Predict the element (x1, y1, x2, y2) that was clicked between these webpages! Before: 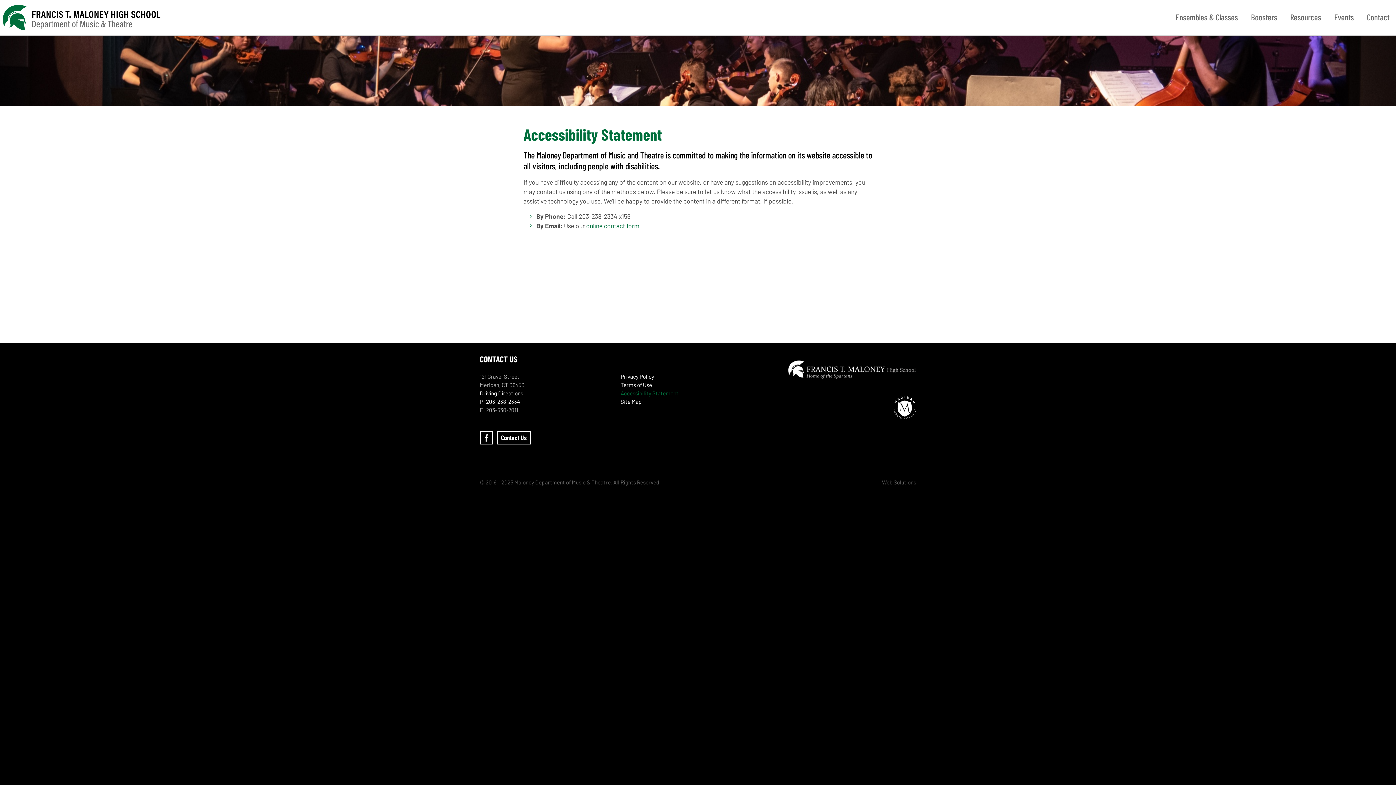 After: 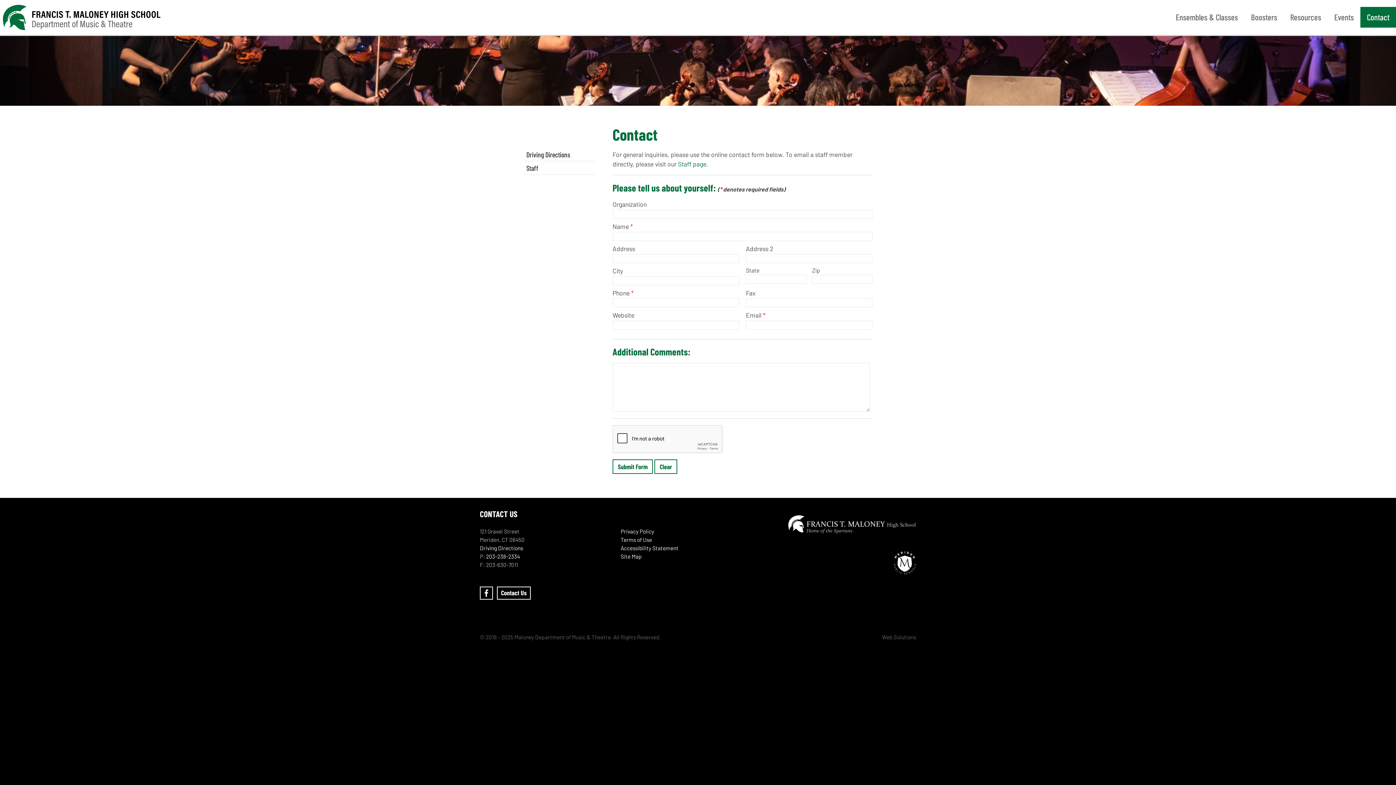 Action: bbox: (497, 431, 530, 444) label: Contact Us